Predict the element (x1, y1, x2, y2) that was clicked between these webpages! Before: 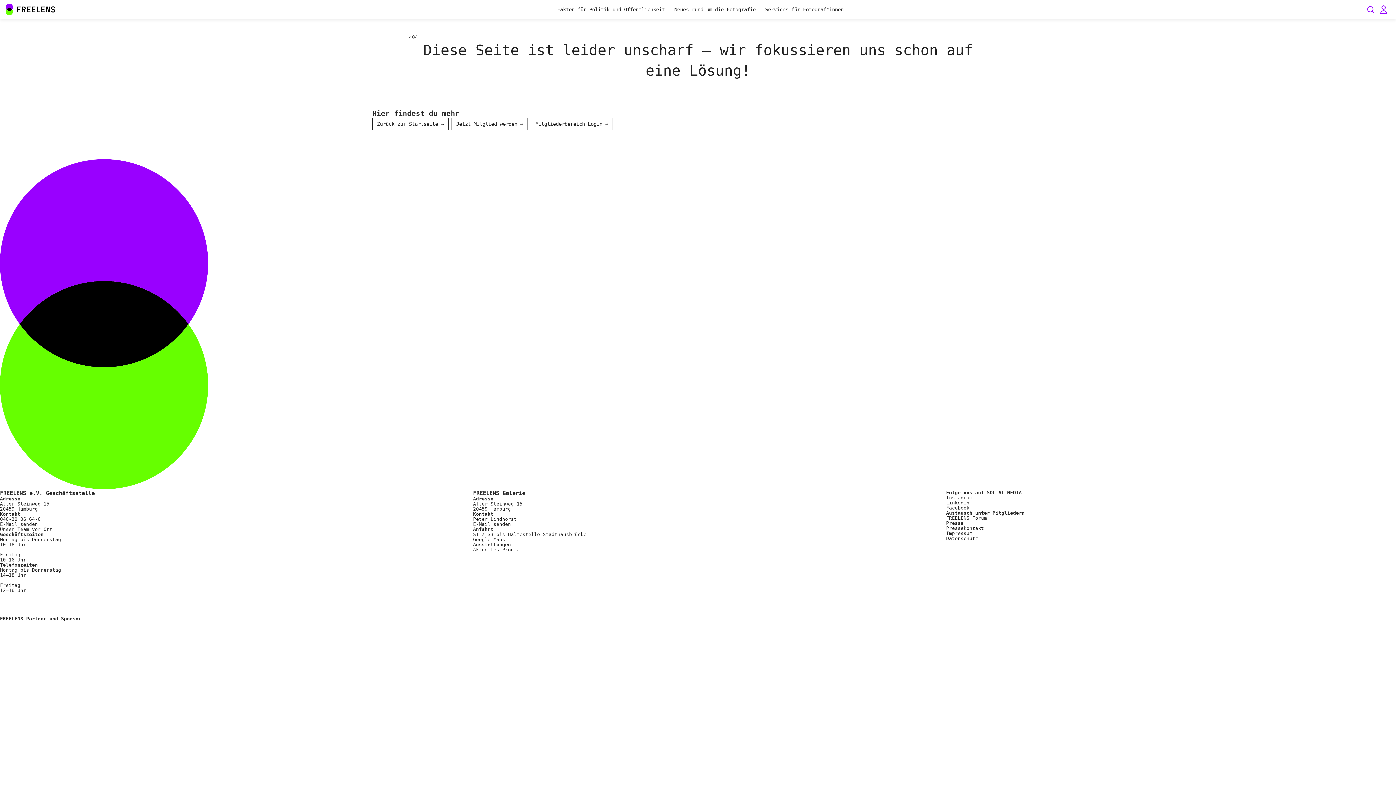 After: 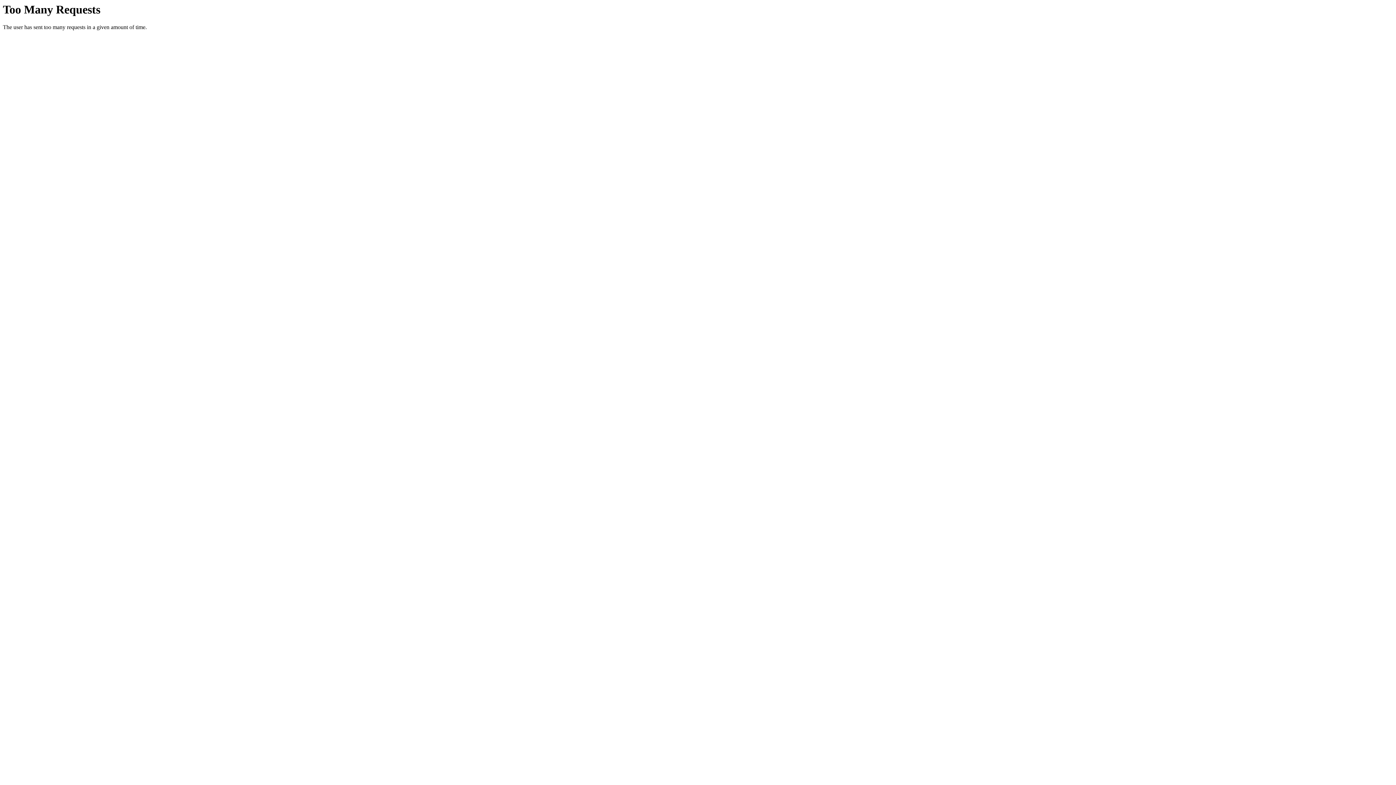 Action: label: Services für Fotograf*innen bbox: (760, 3, 848, 15)